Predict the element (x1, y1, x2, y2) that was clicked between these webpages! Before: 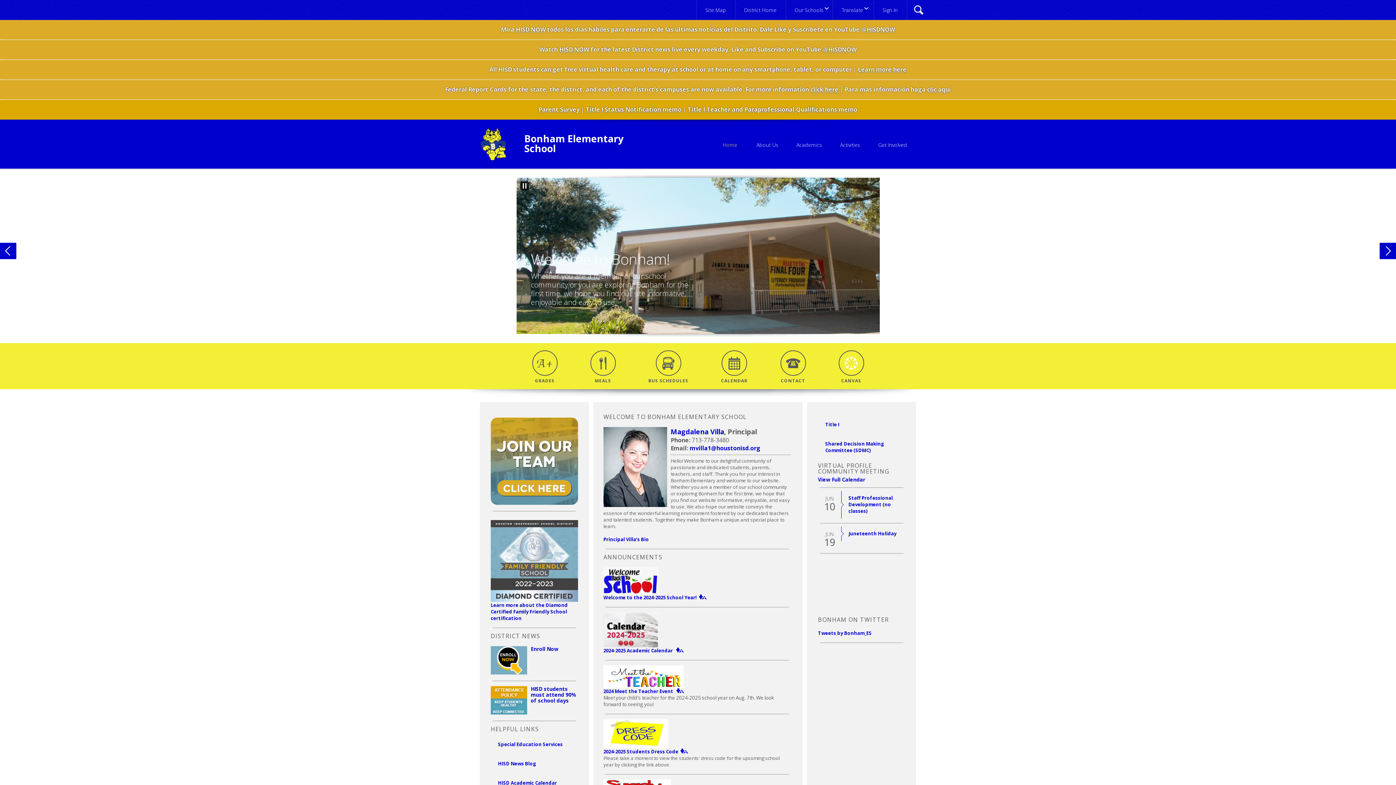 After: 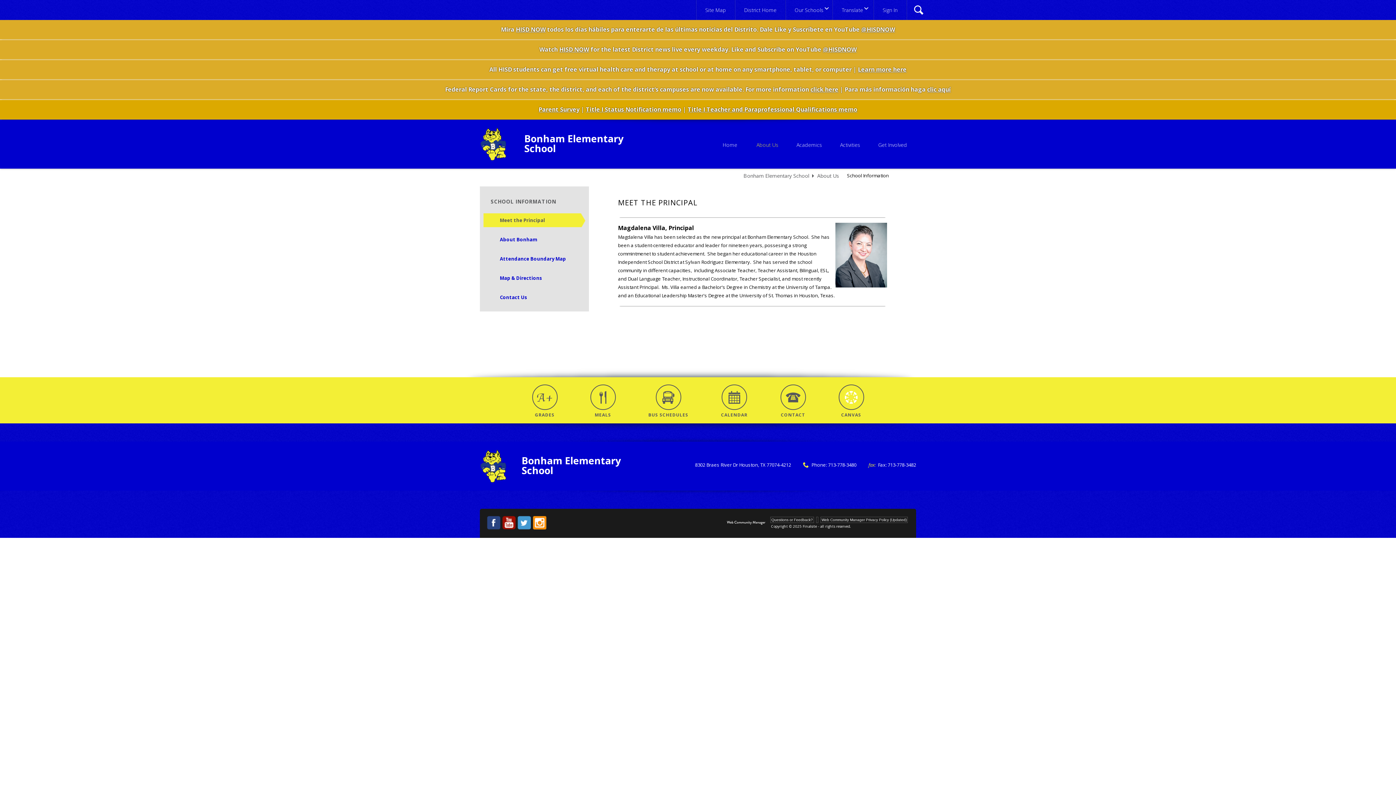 Action: bbox: (747, 137, 787, 159) label: About Us